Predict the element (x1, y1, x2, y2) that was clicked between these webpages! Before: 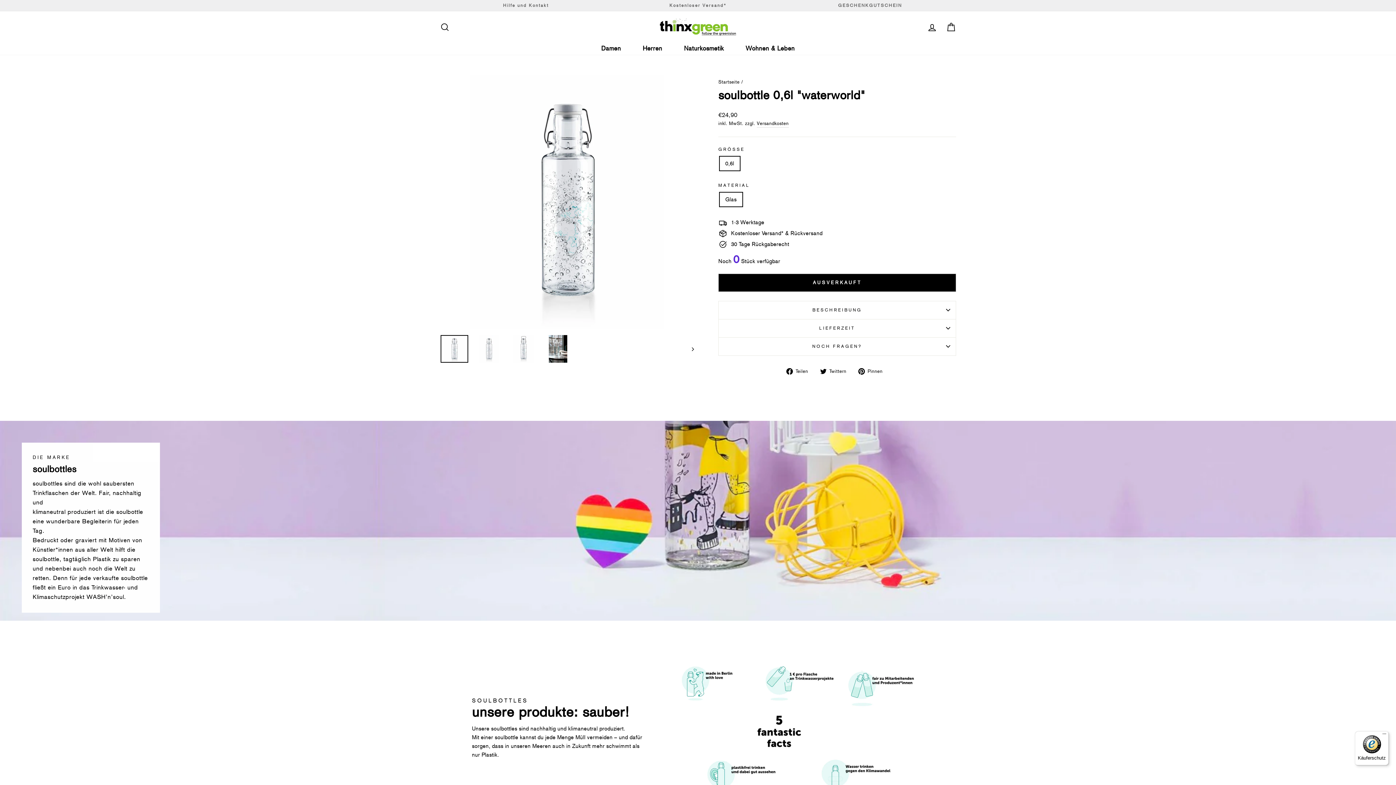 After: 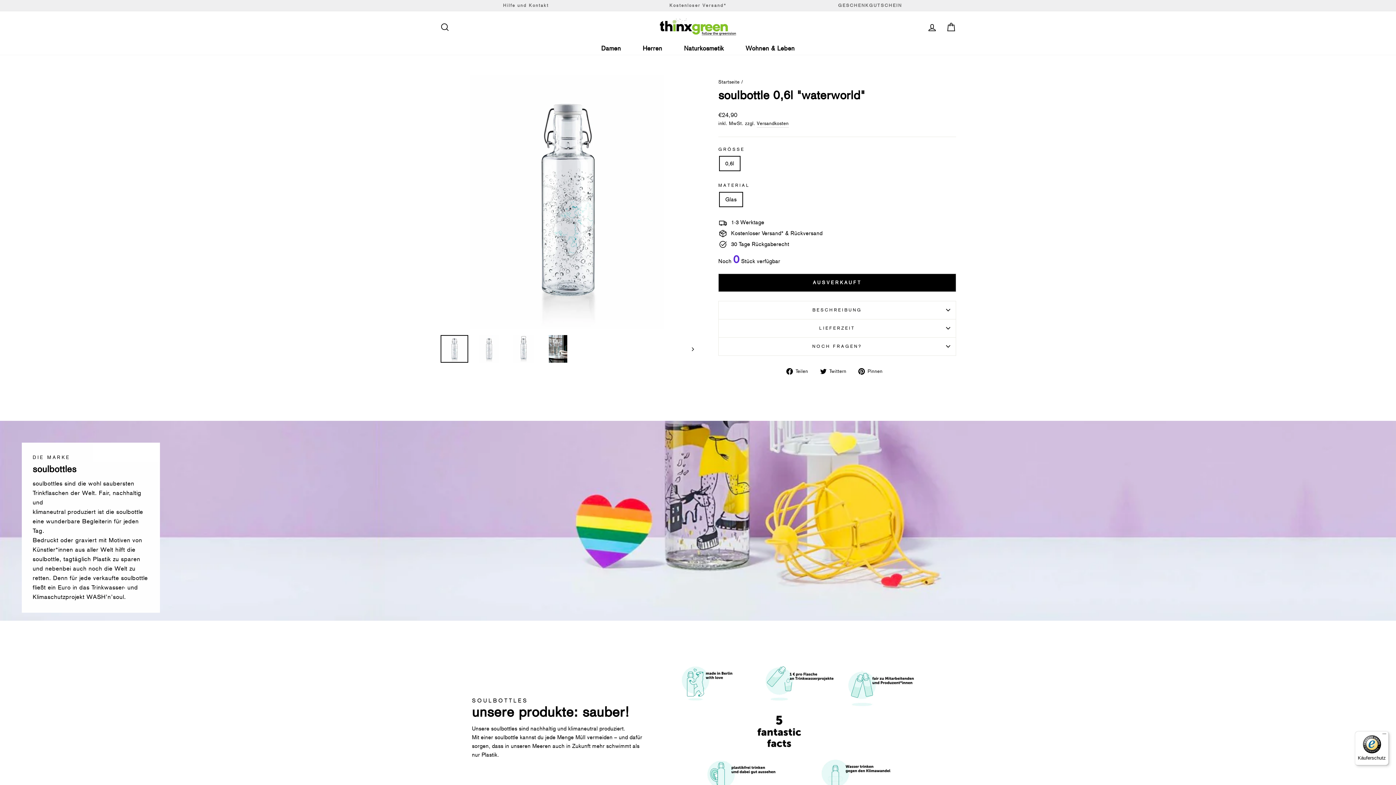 Action: label:  Pinnen
Auf Pinterest pinnen bbox: (858, 366, 888, 375)